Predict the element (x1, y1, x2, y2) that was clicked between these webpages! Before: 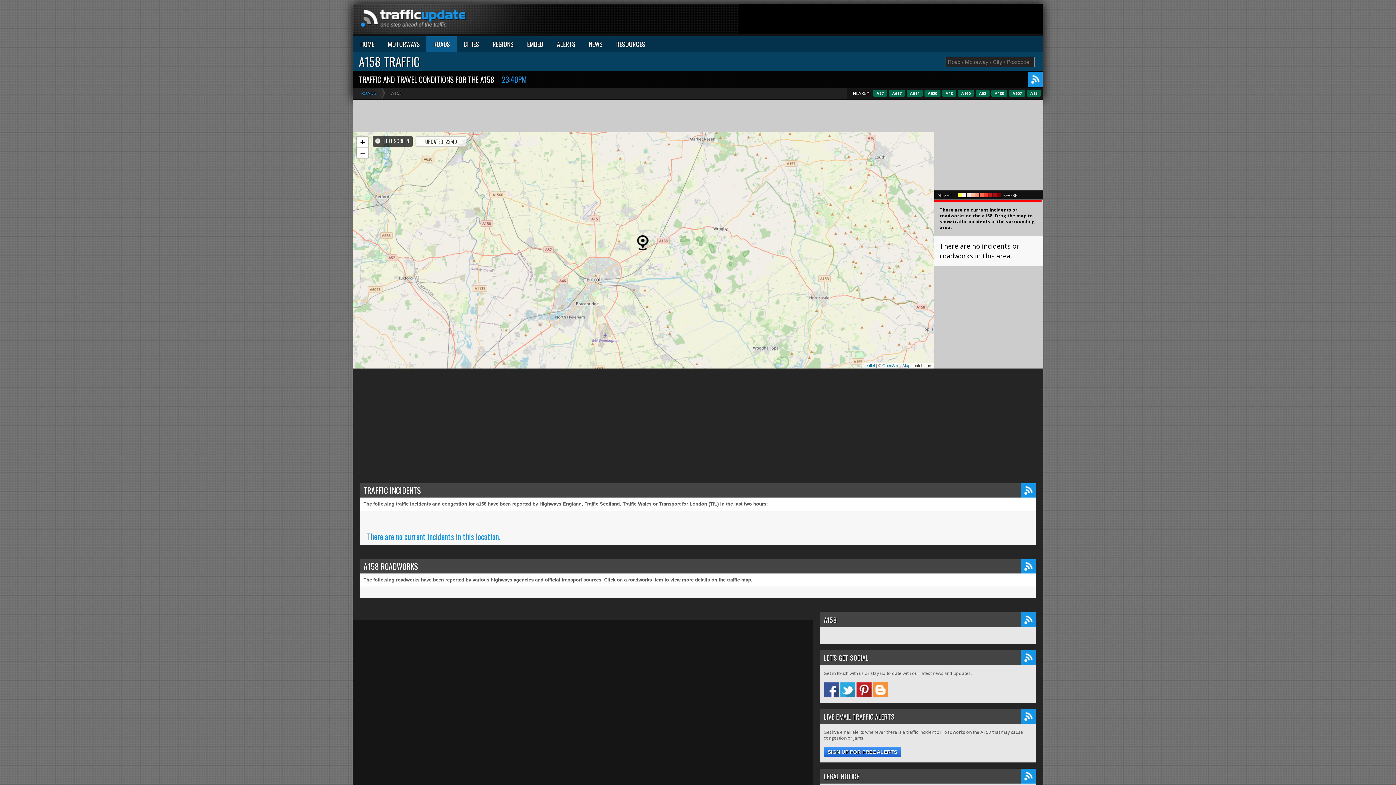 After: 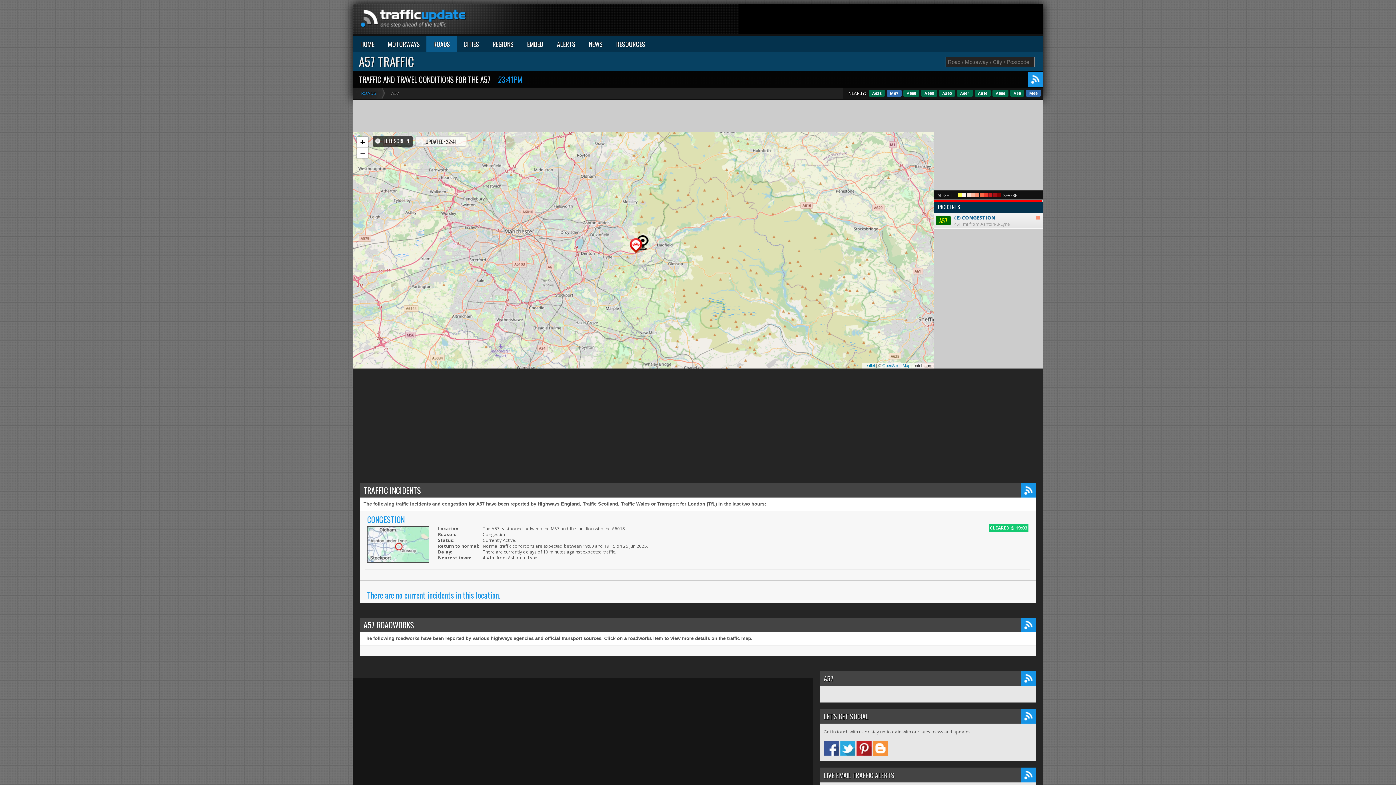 Action: label: A57 bbox: (874, 87, 886, 98)